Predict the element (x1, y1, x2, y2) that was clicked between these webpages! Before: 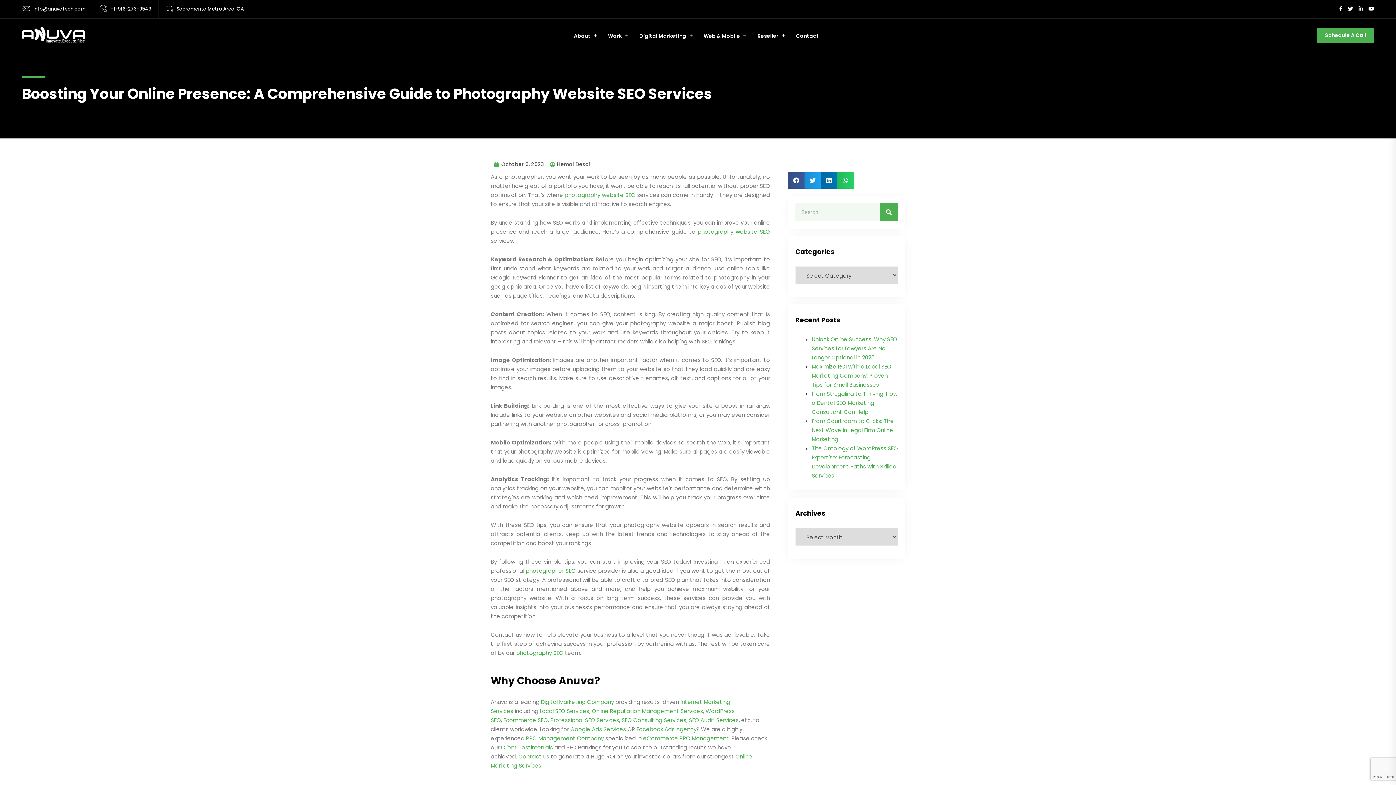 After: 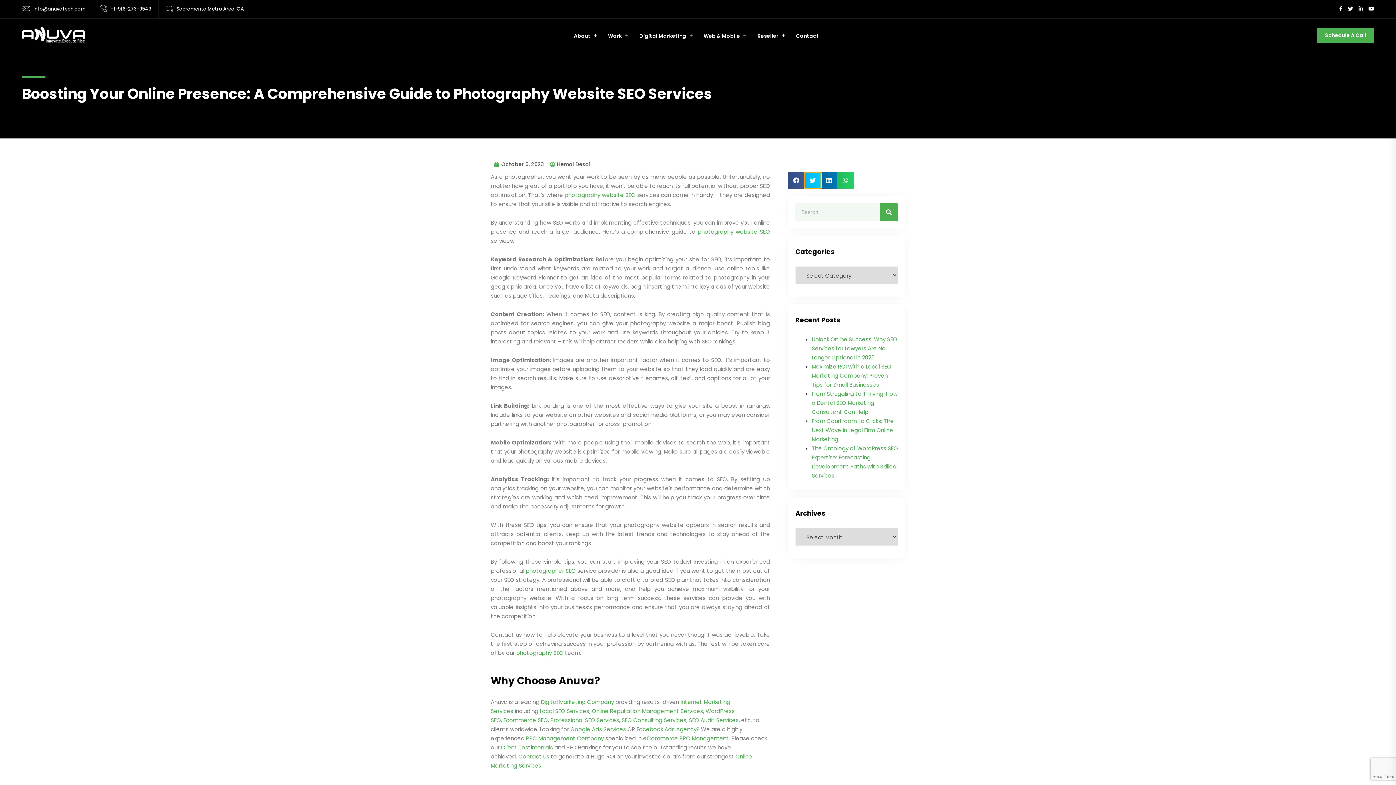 Action: bbox: (804, 172, 821, 188) label: Share on twitter